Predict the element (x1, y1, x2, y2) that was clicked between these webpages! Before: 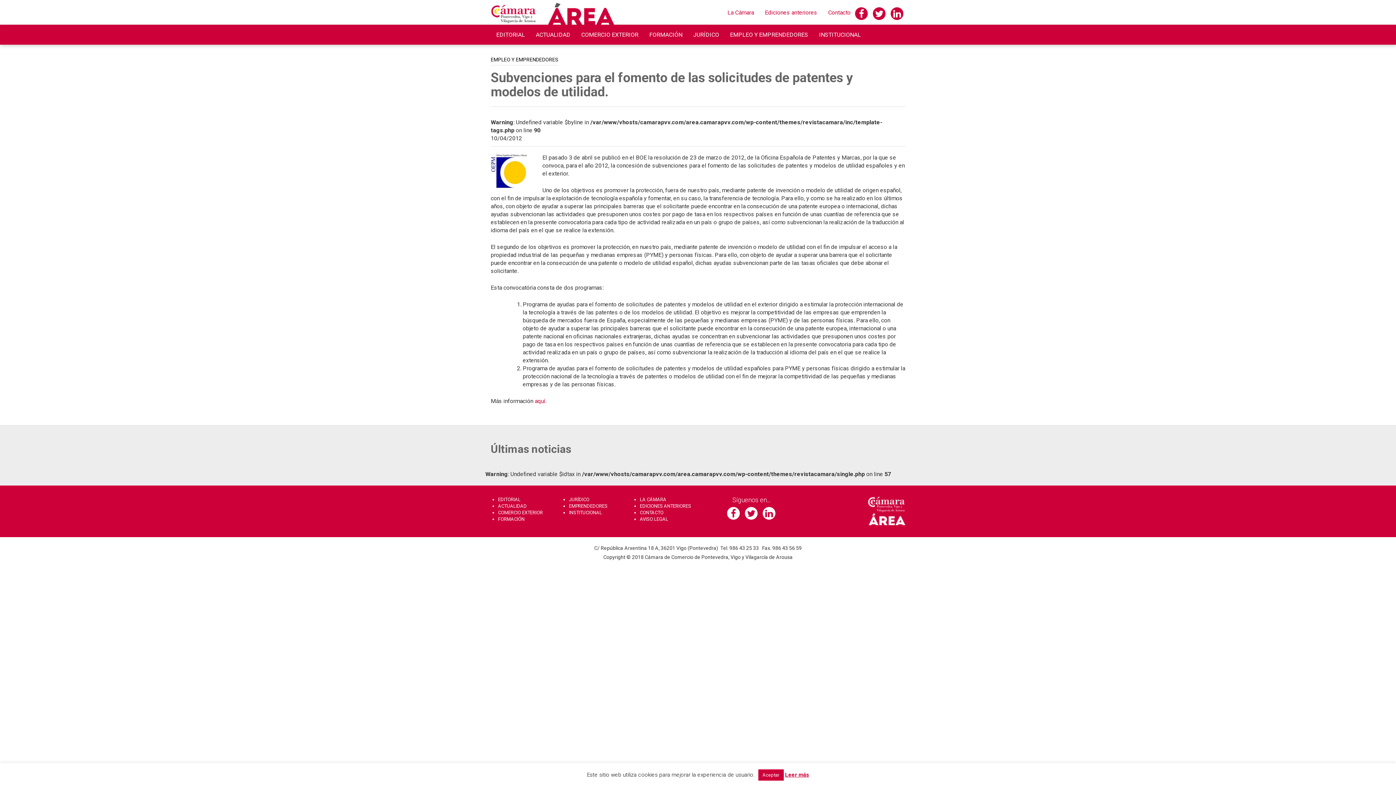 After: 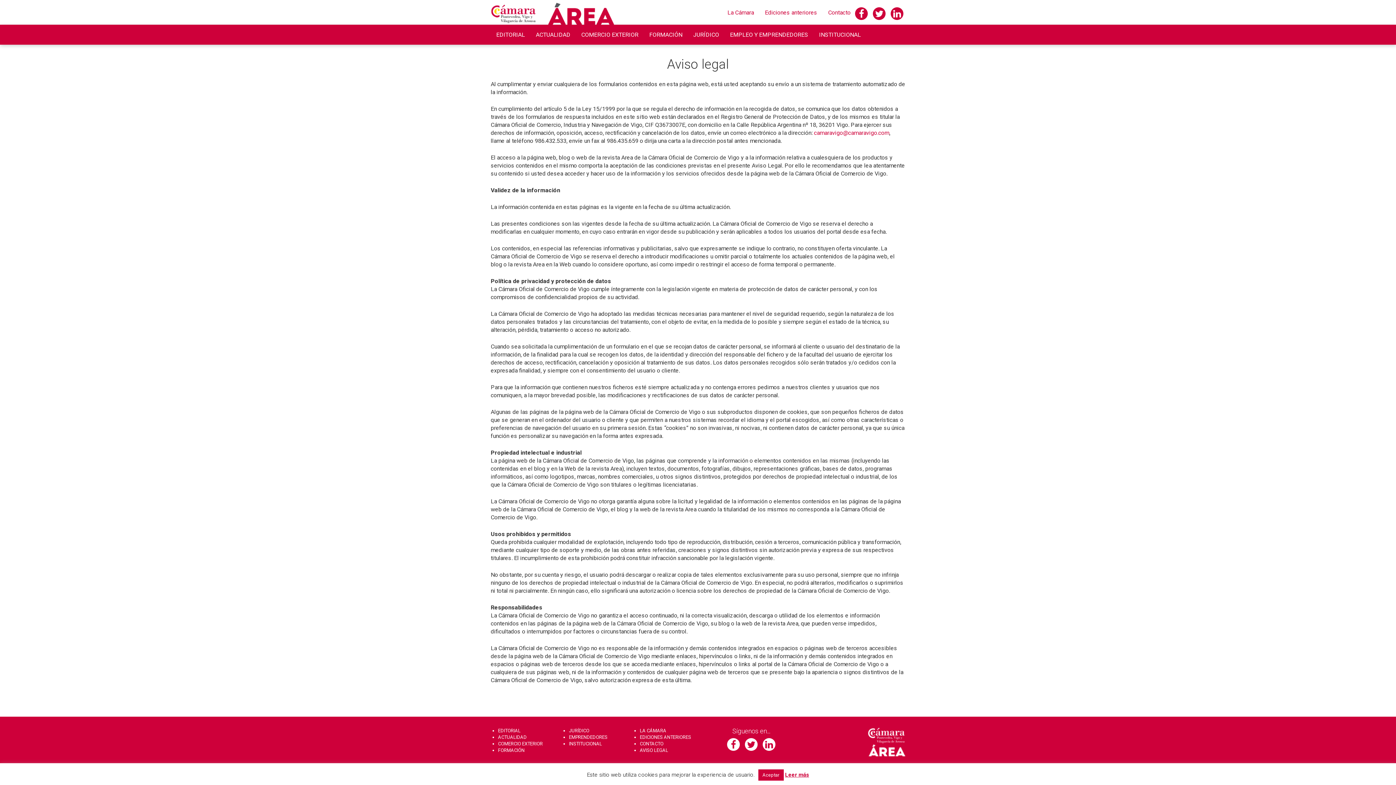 Action: label: AVISO LEGAL bbox: (640, 516, 668, 522)